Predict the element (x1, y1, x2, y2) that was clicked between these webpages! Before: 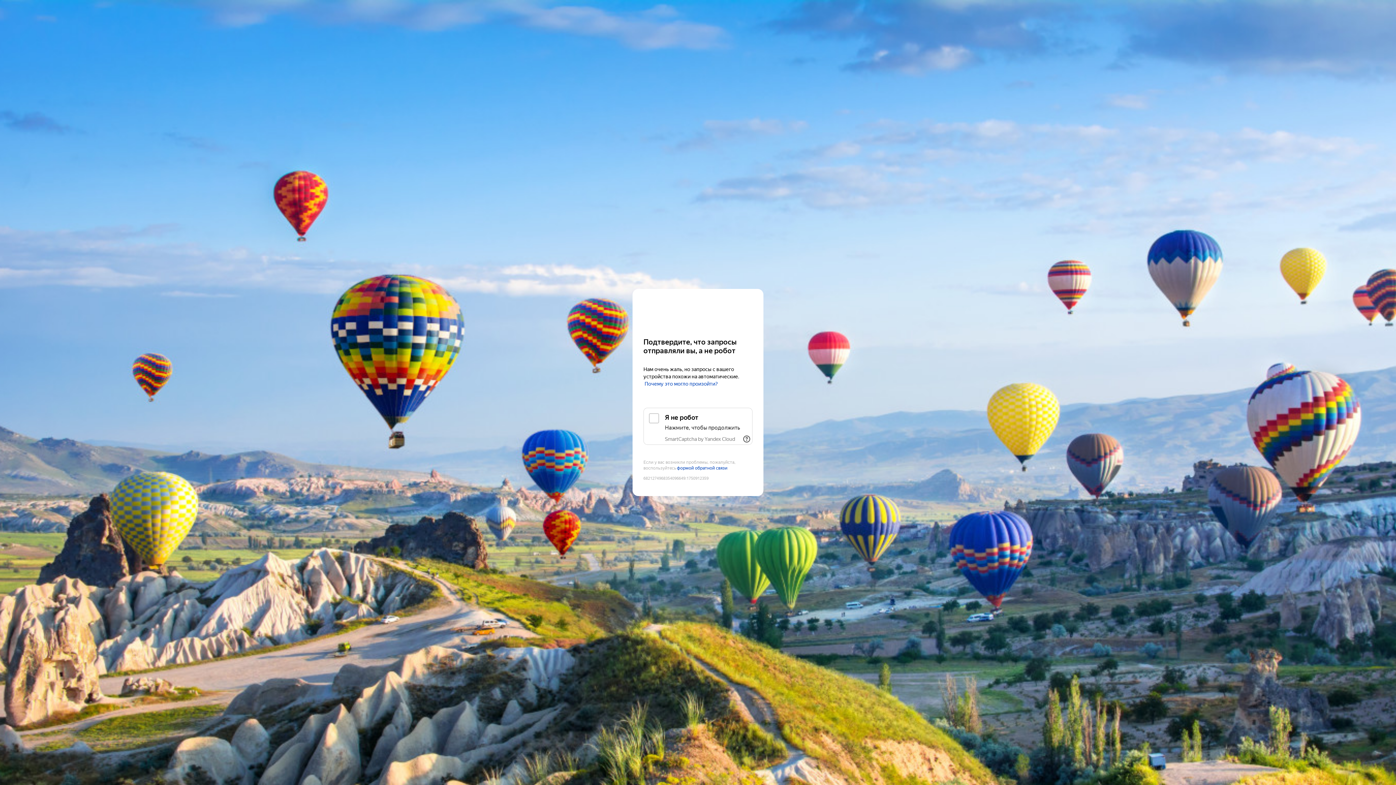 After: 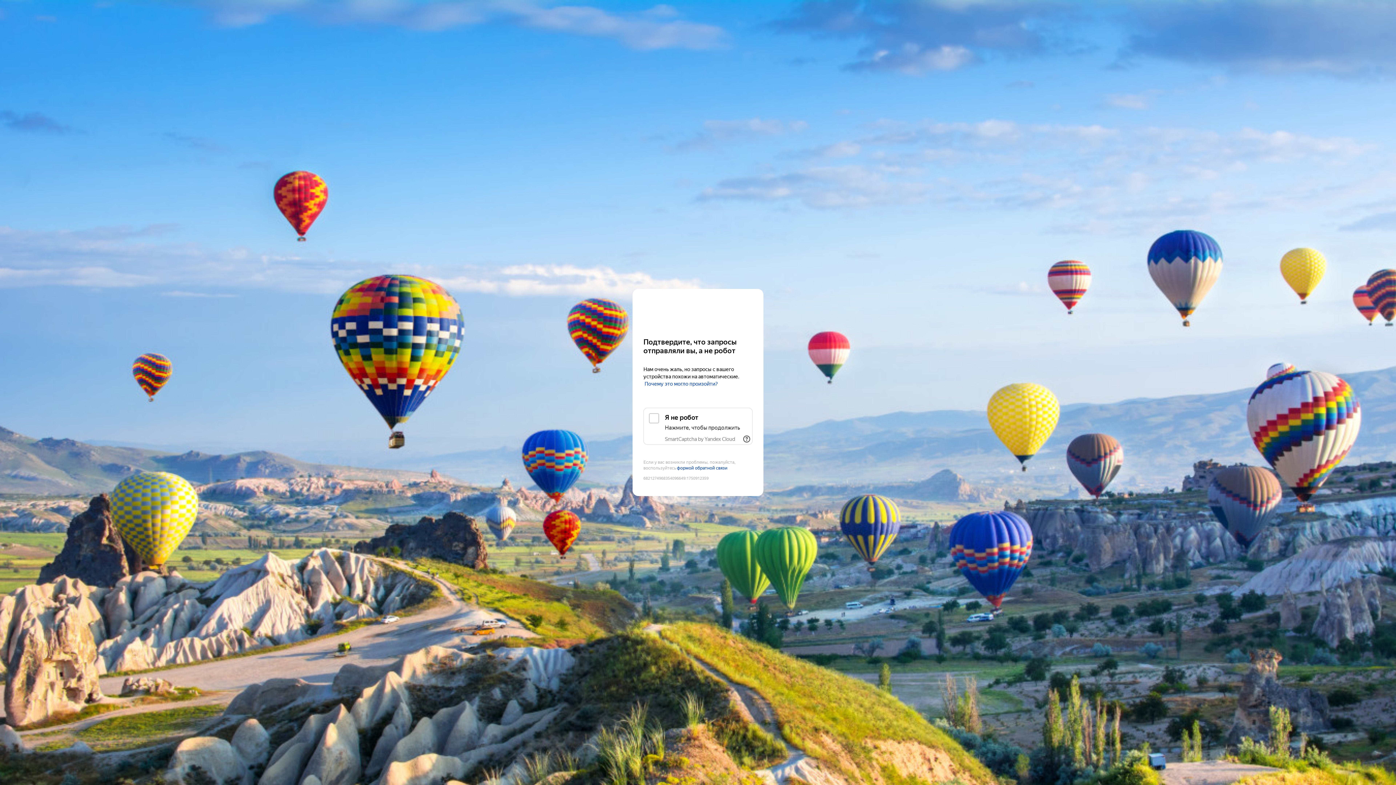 Action: label: SmartCaptcha by Yandex Cloud bbox: (665, 436, 735, 442)